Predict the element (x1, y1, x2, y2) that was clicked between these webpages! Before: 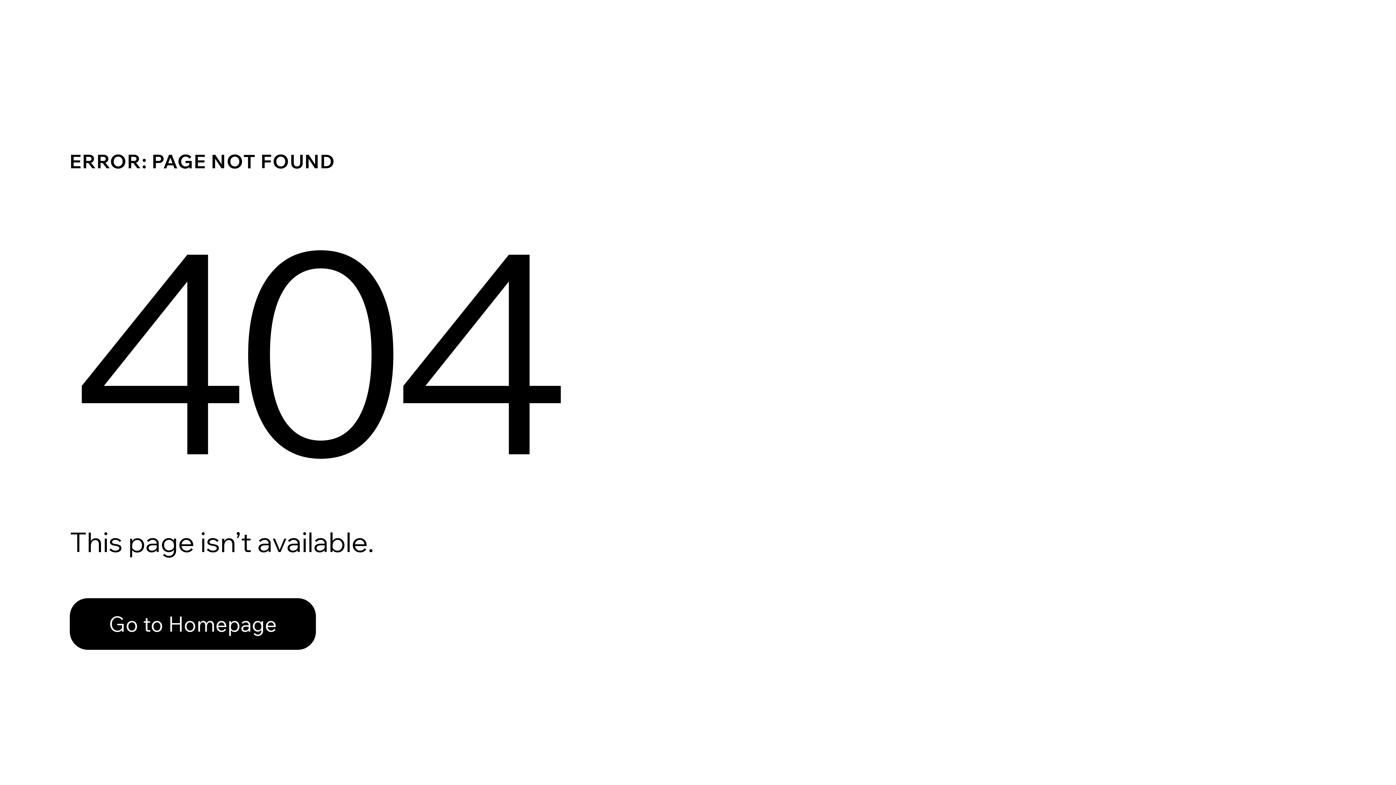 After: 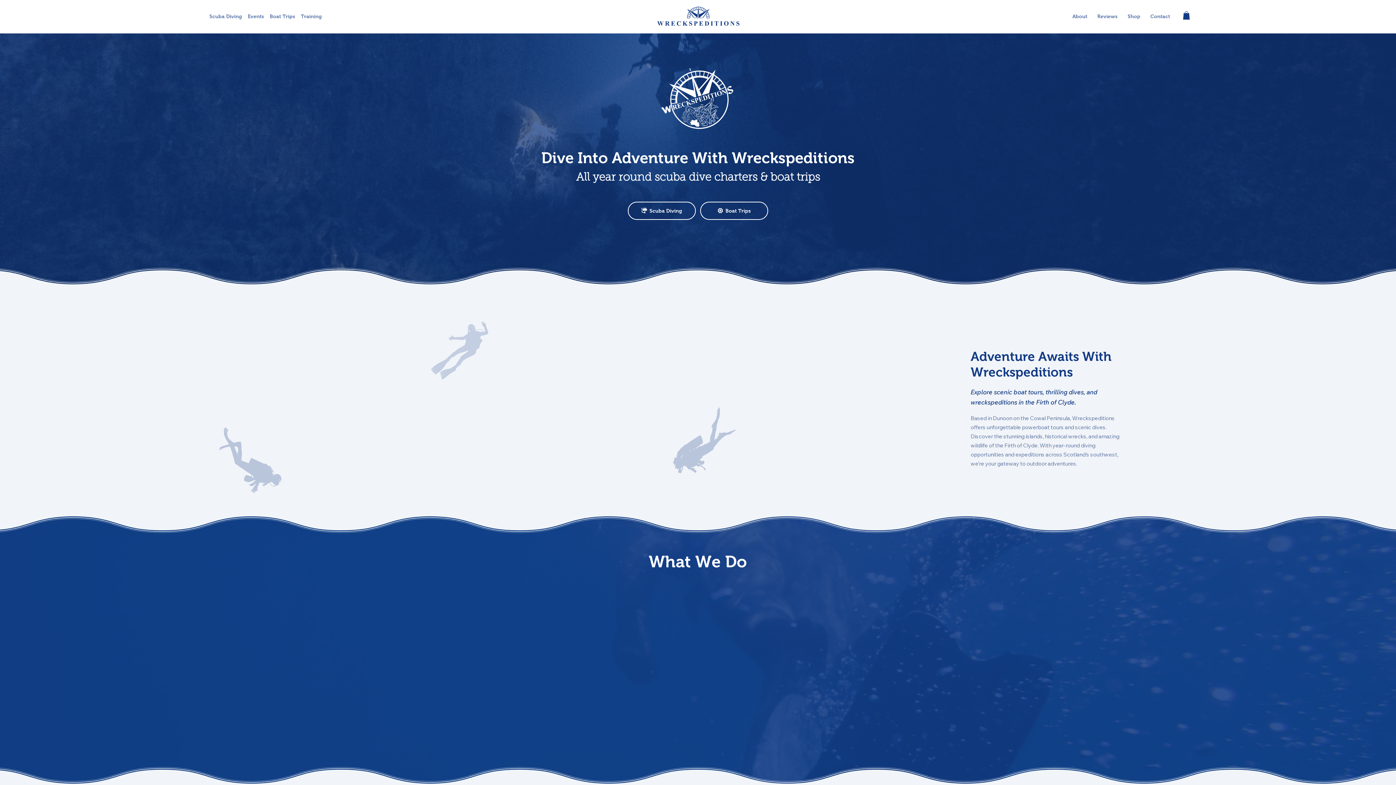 Action: label: Go to Homepage bbox: (69, 582, 768, 659)